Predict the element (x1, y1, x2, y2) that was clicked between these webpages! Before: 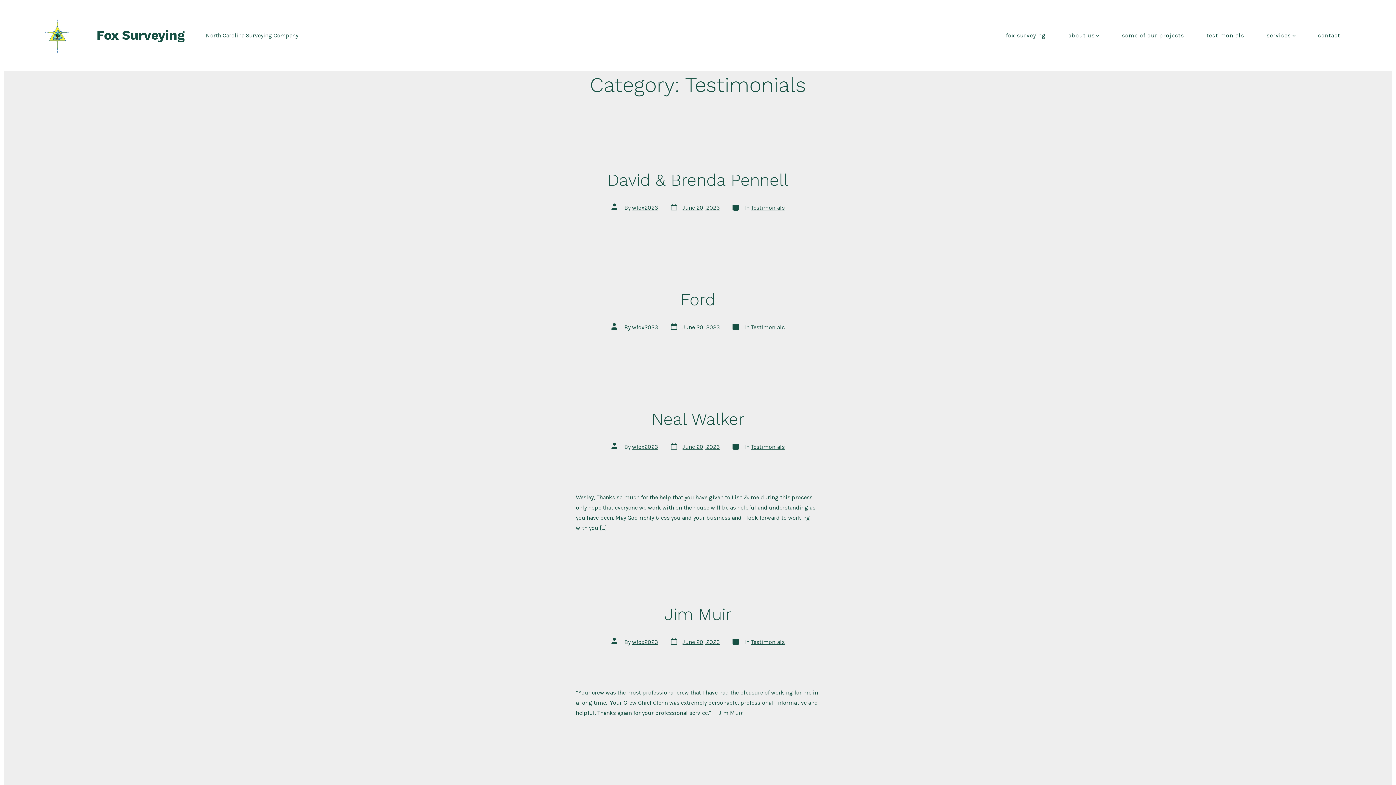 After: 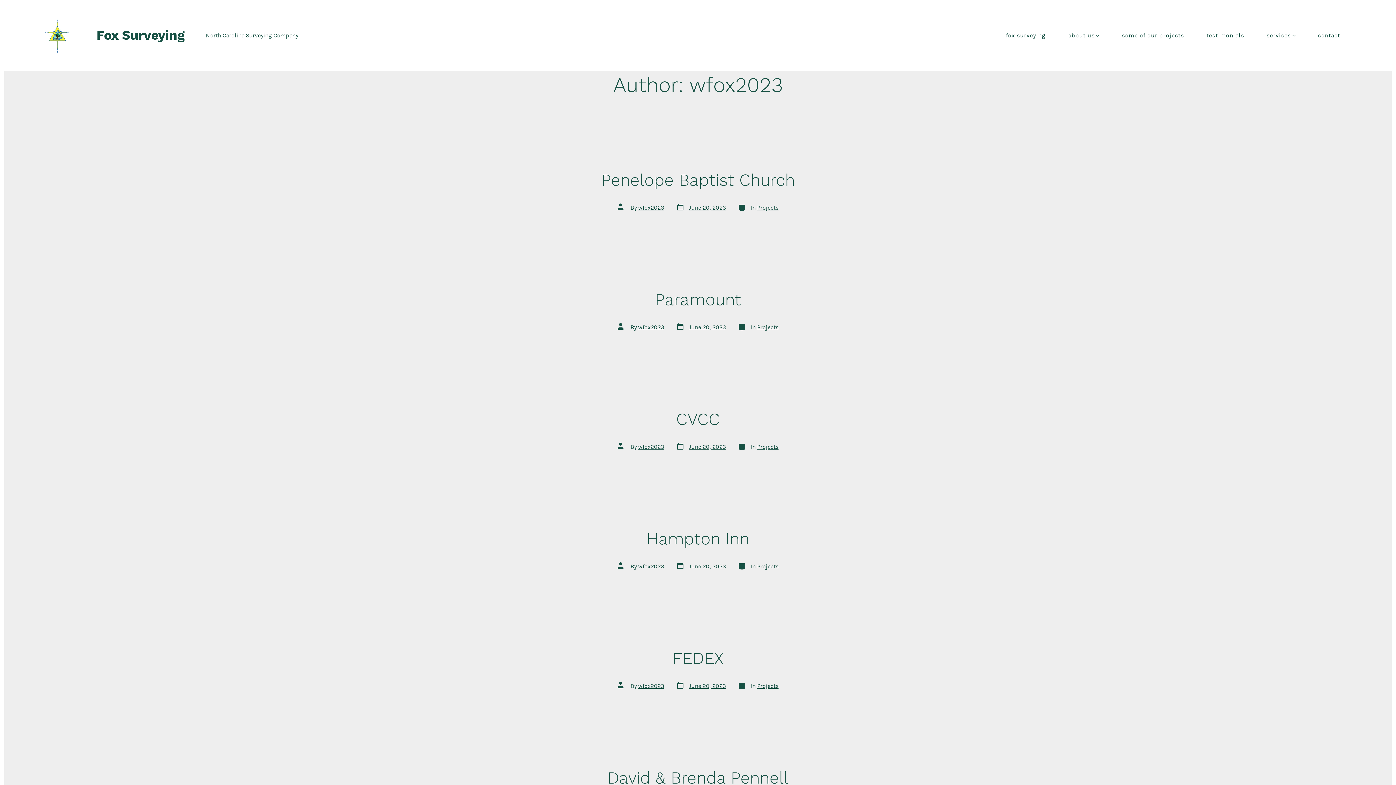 Action: label: wfox2023 bbox: (632, 323, 658, 330)